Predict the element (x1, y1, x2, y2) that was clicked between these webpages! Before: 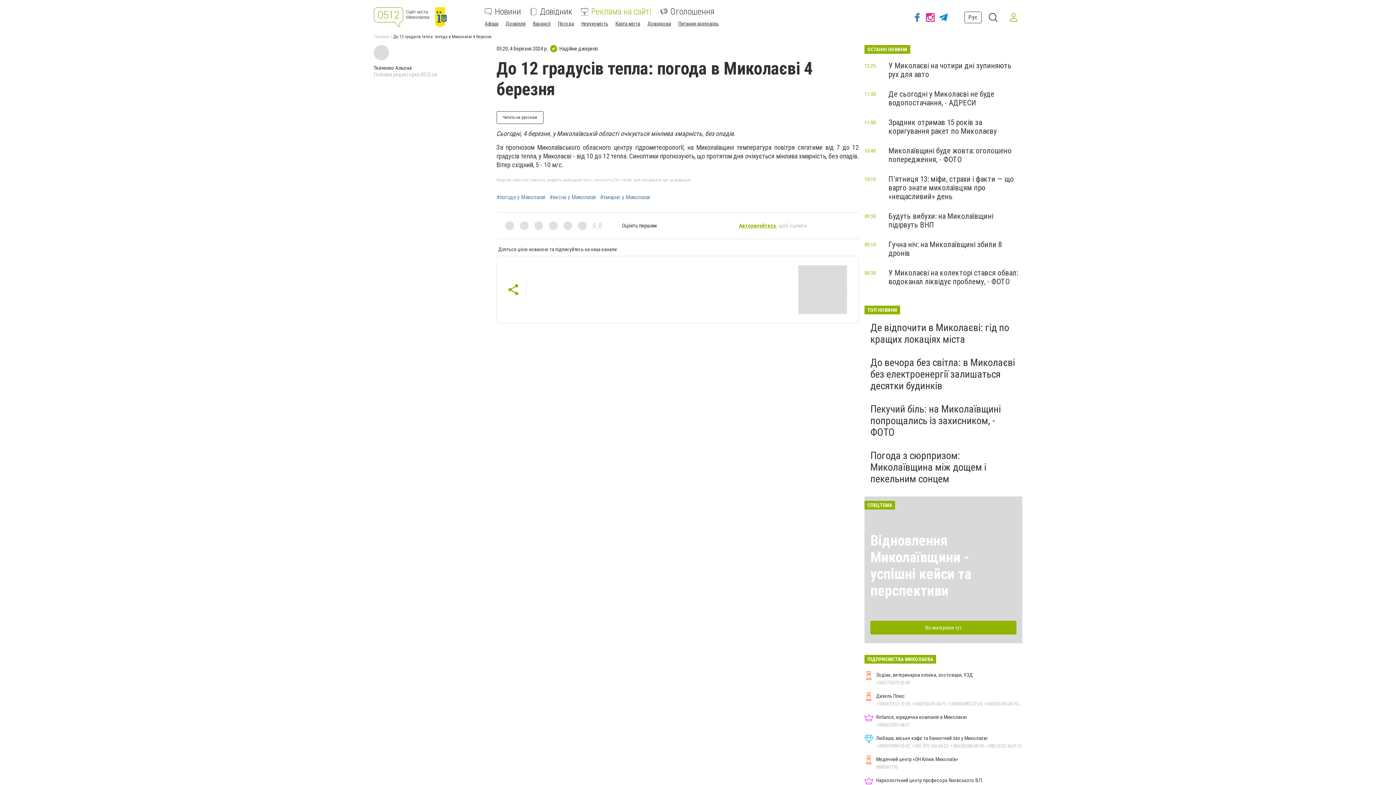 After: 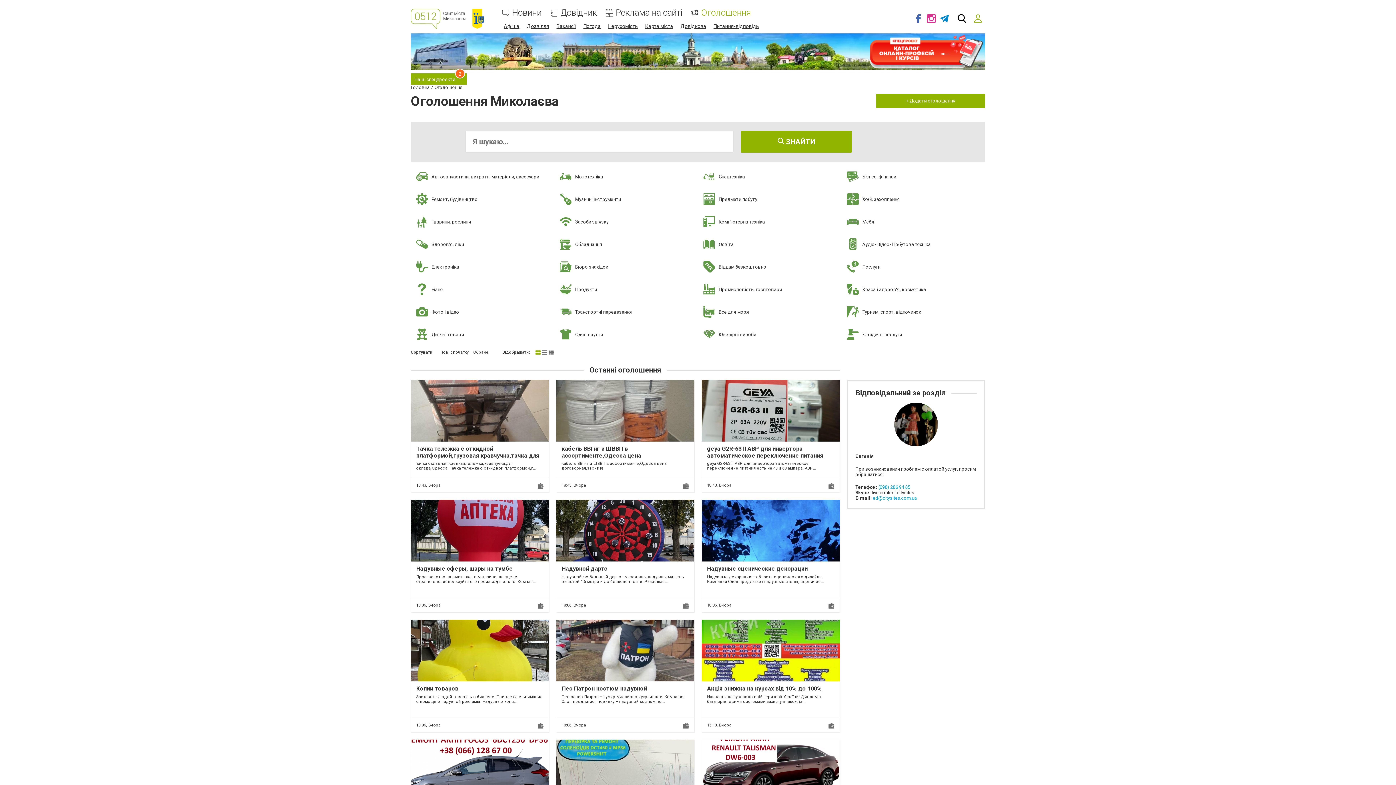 Action: label: Оголошення bbox: (660, 8, 714, 15)